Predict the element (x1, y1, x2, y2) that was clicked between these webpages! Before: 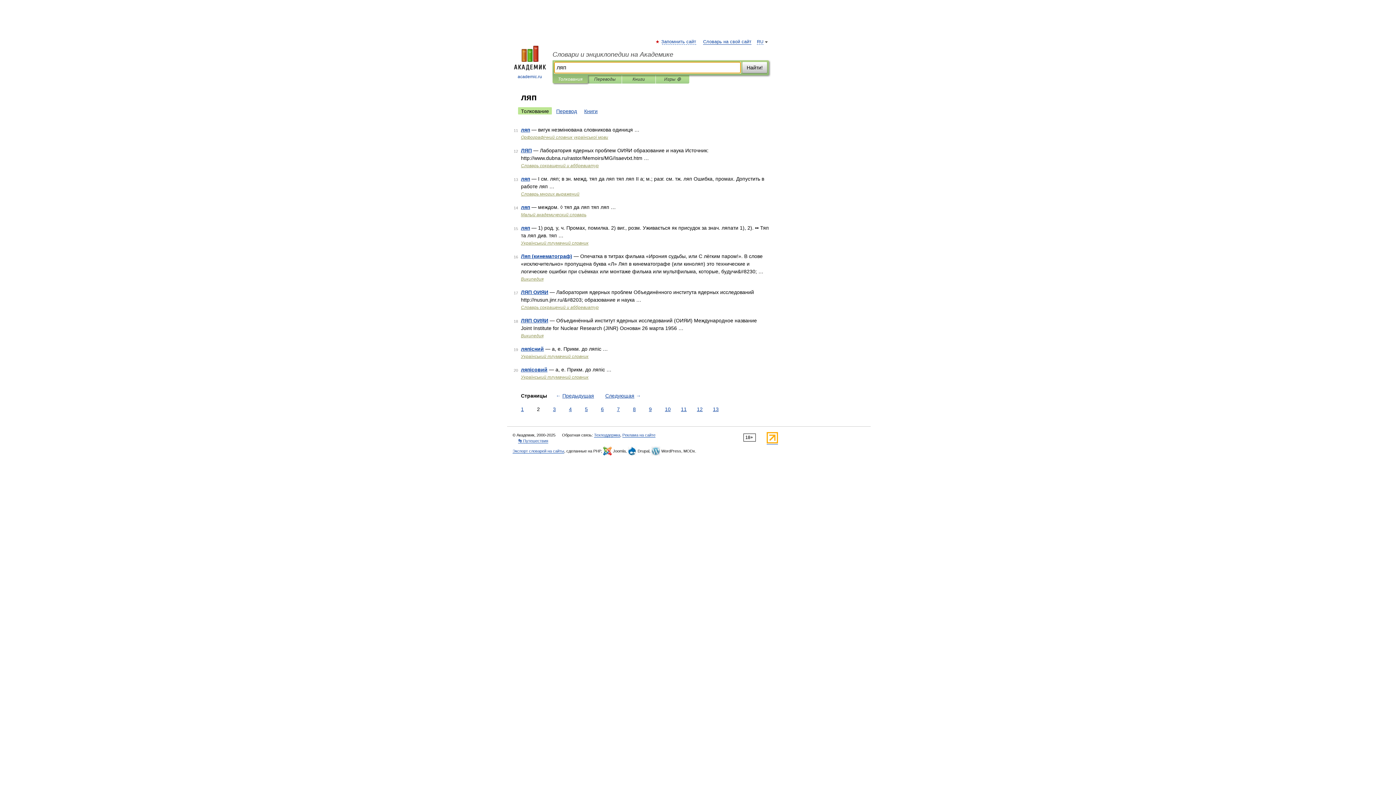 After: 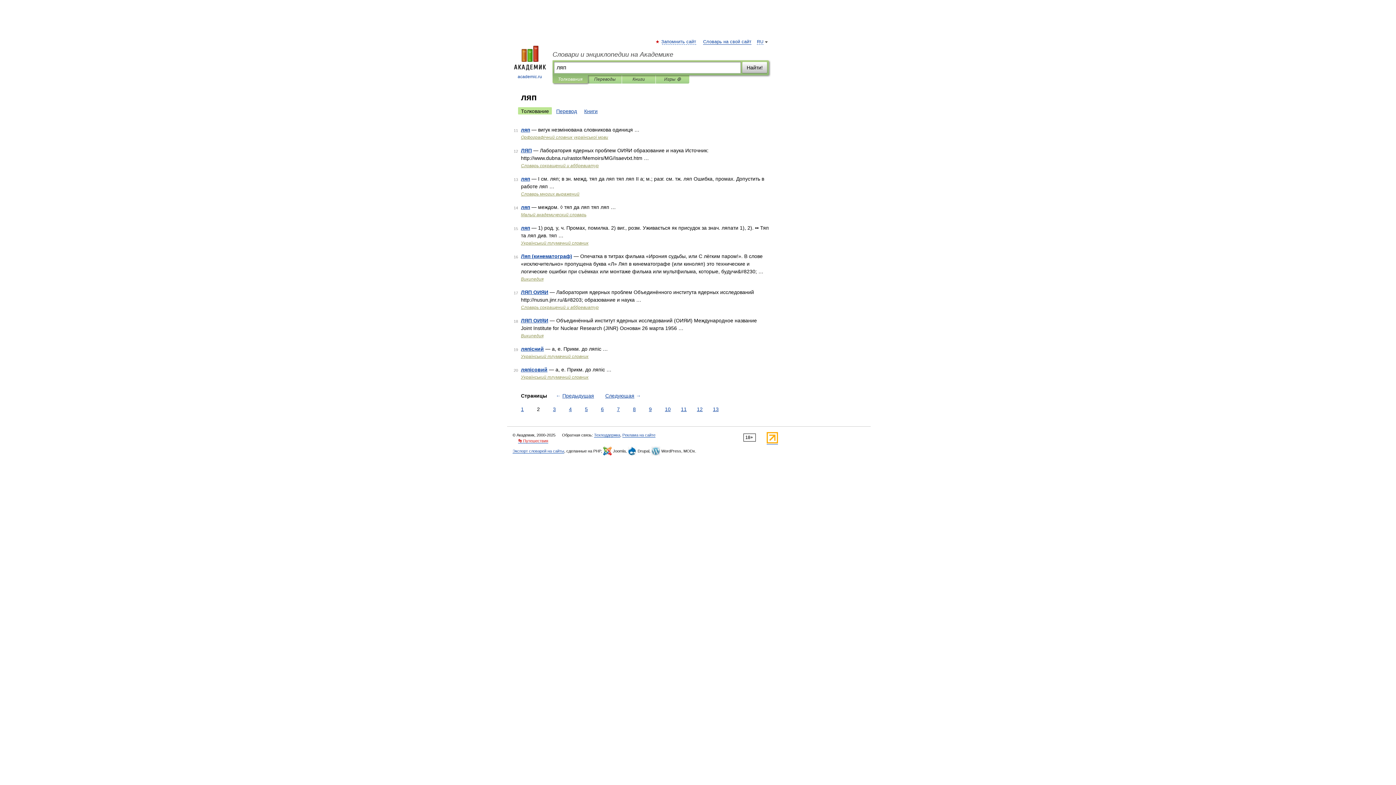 Action: label: 👣 Путешествия bbox: (518, 438, 548, 443)